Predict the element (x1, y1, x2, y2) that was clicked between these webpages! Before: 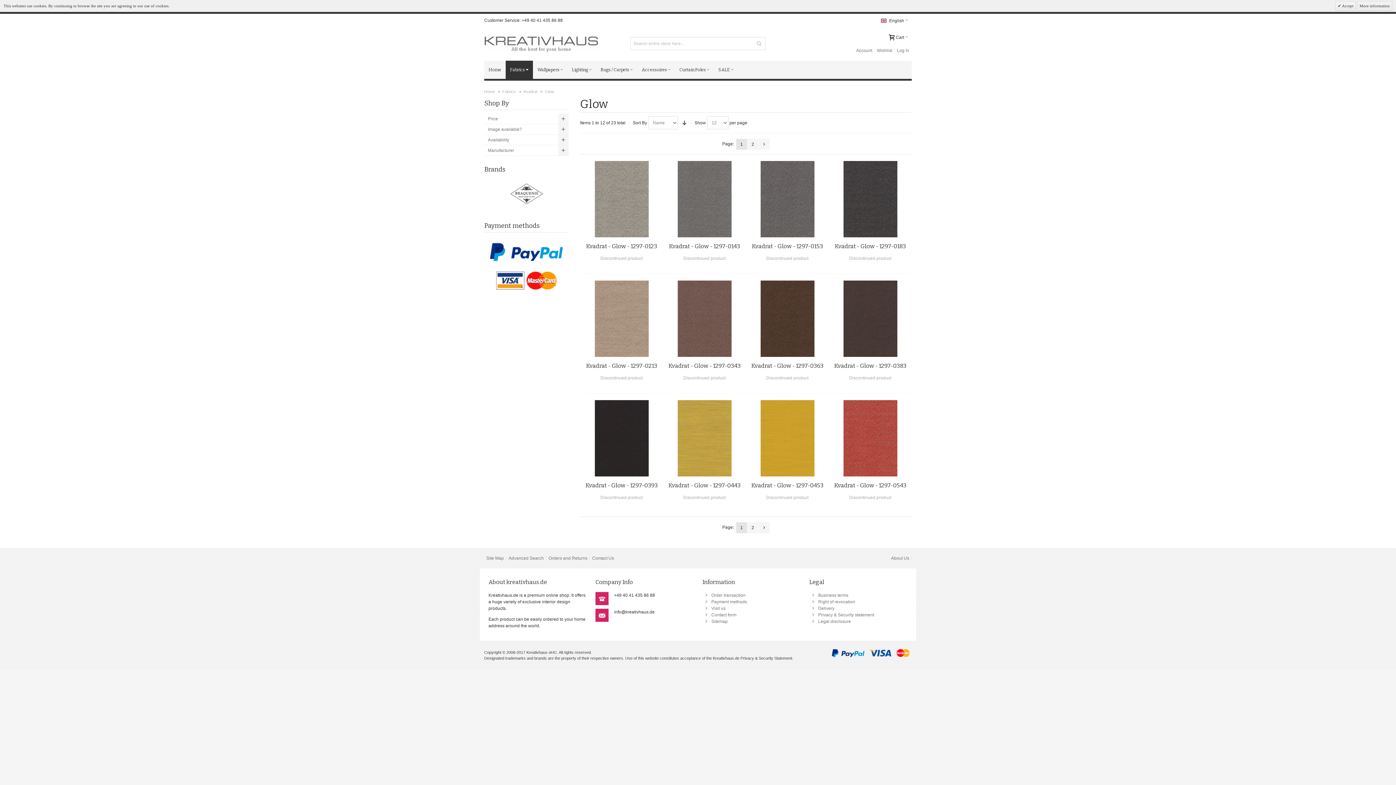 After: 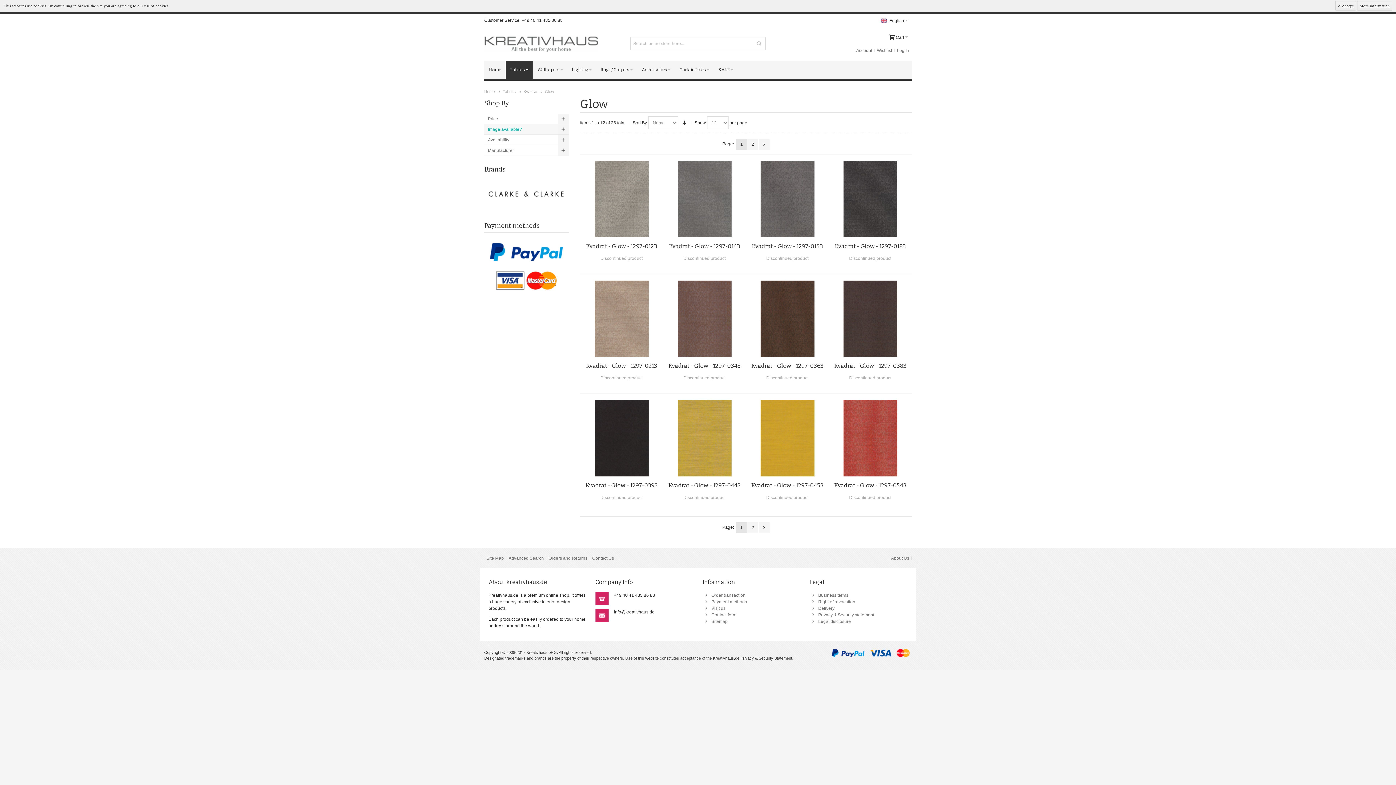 Action: label: Image available? bbox: (484, 124, 568, 134)